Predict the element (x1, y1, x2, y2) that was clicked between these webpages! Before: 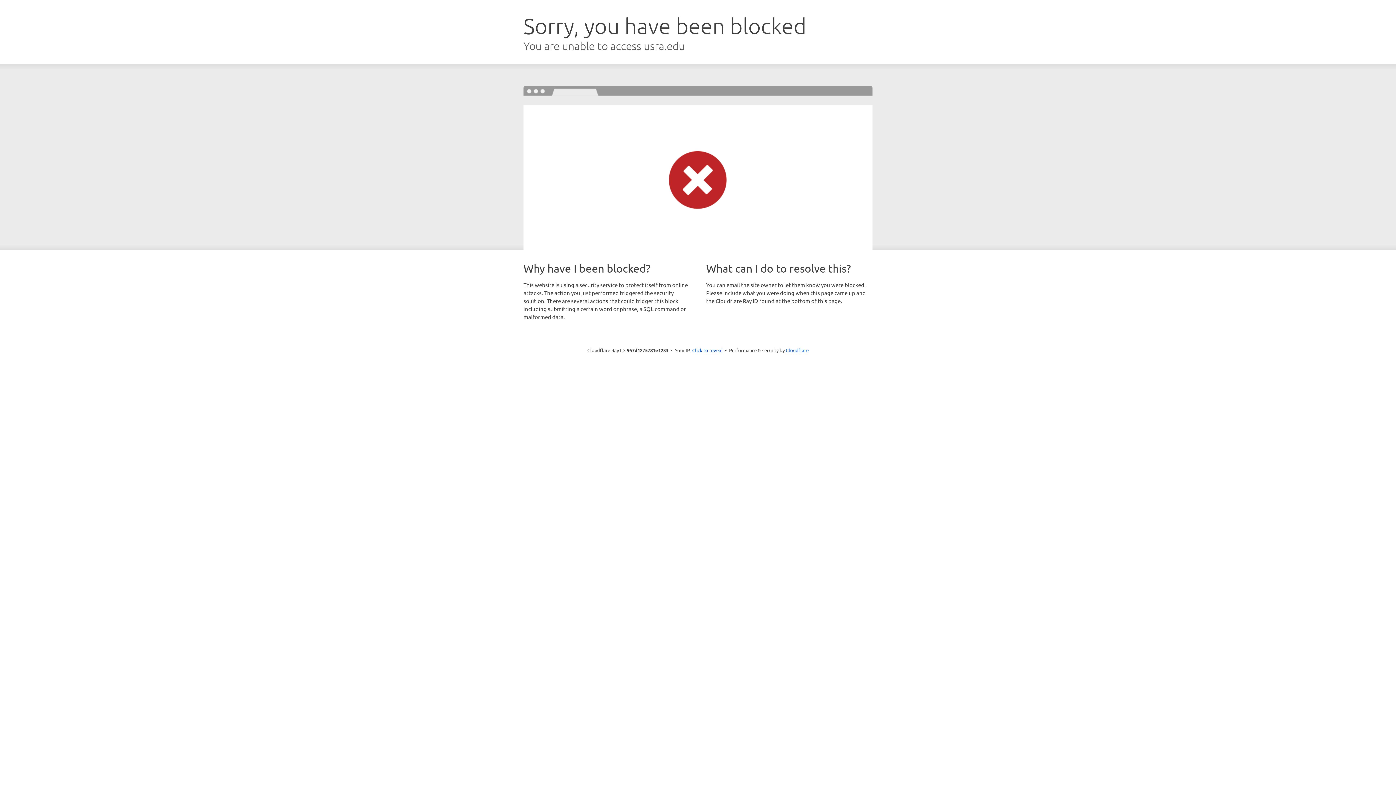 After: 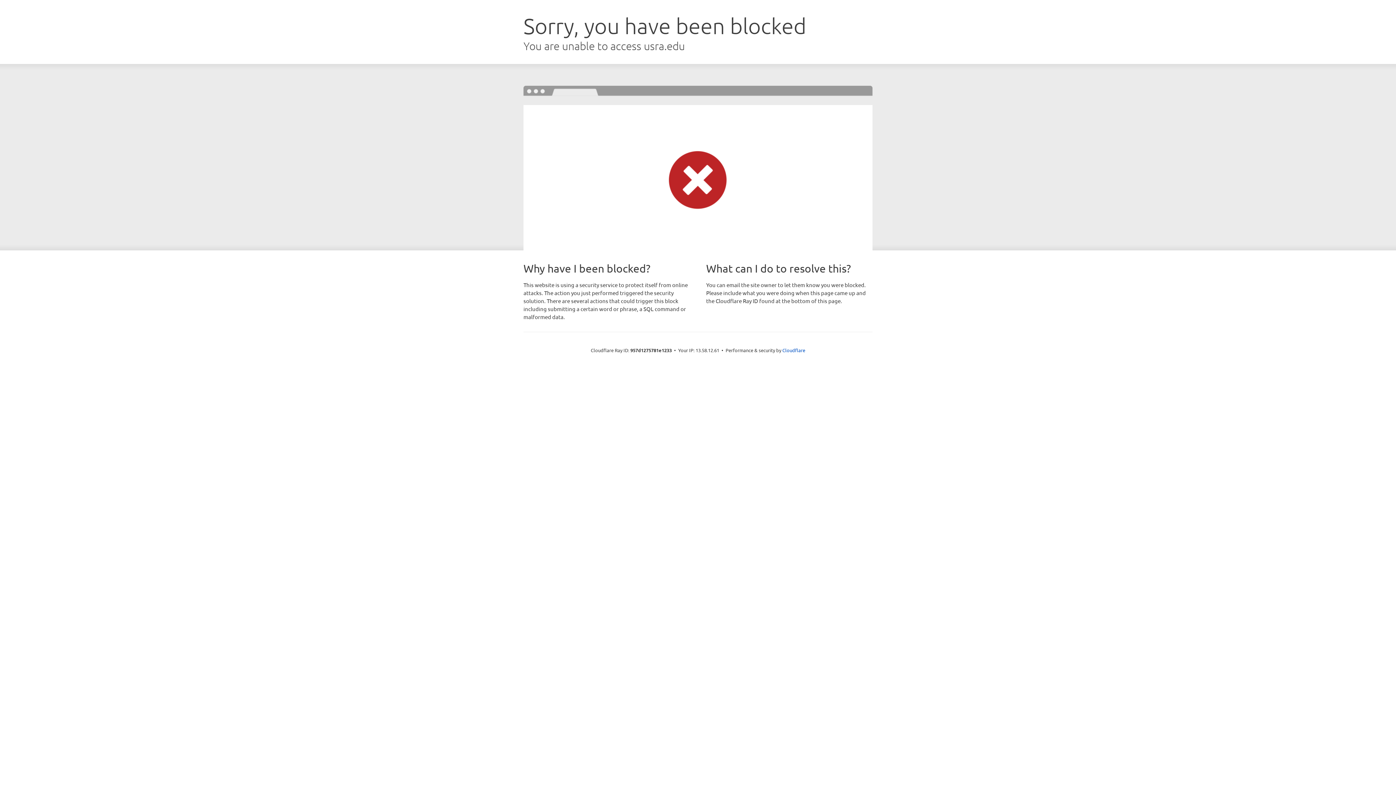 Action: label: Click to reveal bbox: (692, 346, 722, 353)